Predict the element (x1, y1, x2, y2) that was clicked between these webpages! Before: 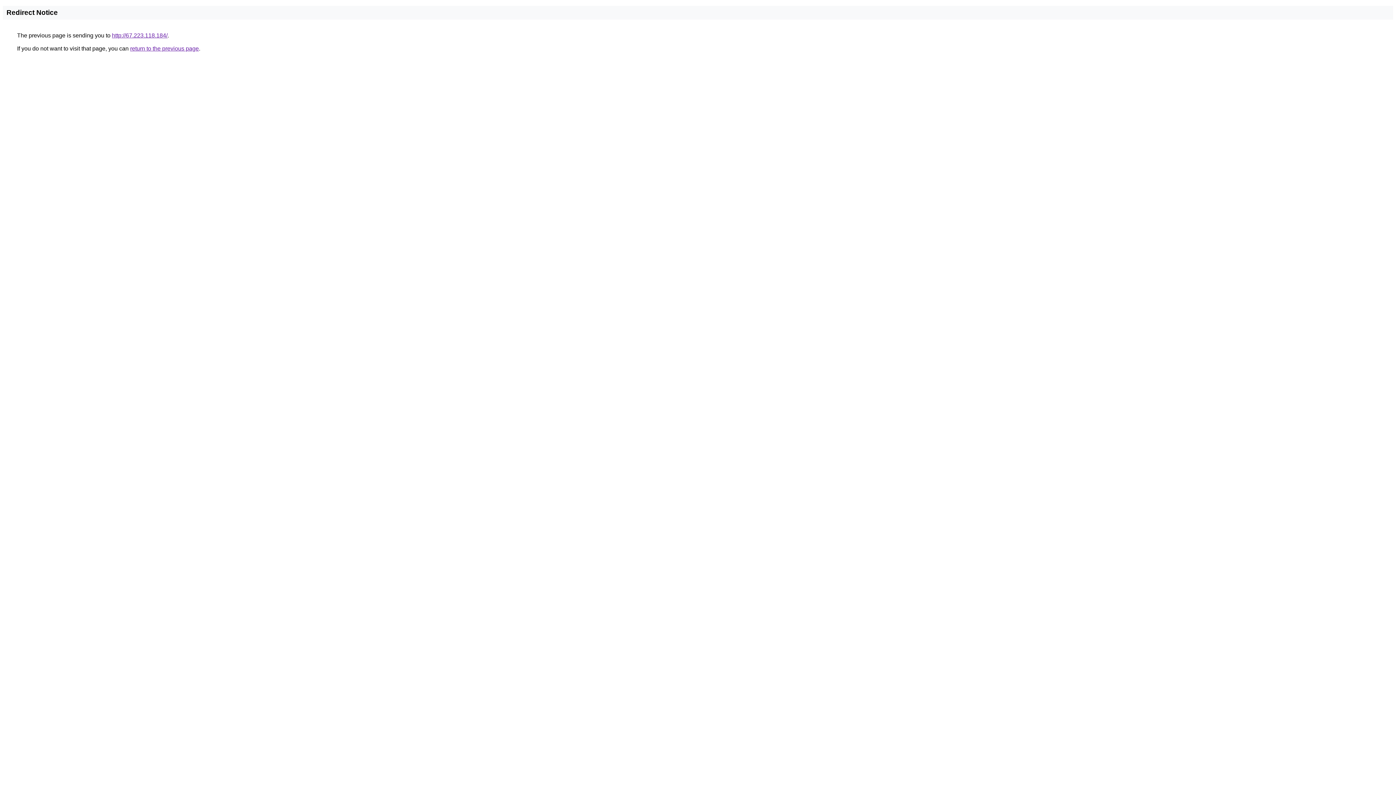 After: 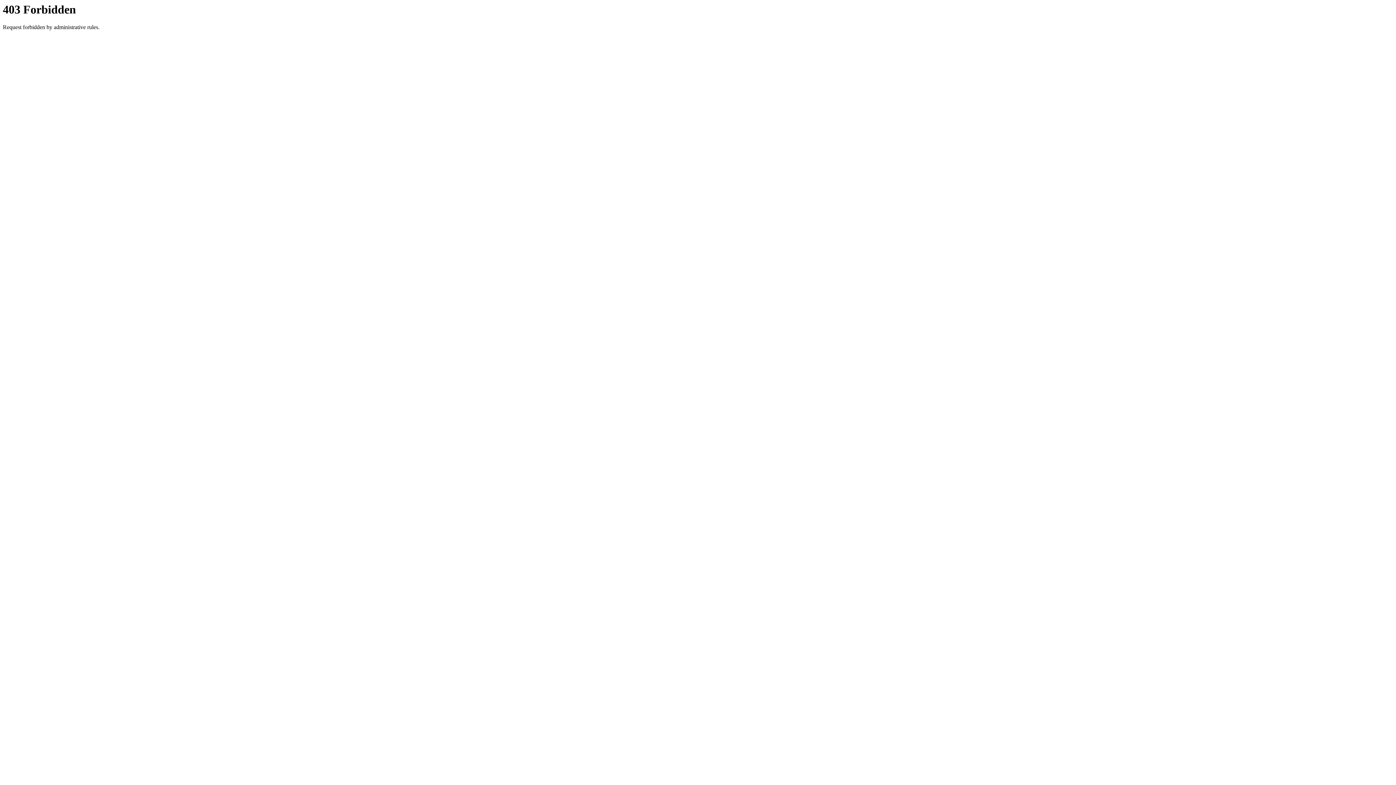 Action: bbox: (112, 32, 167, 38) label: http://67.223.118.184/